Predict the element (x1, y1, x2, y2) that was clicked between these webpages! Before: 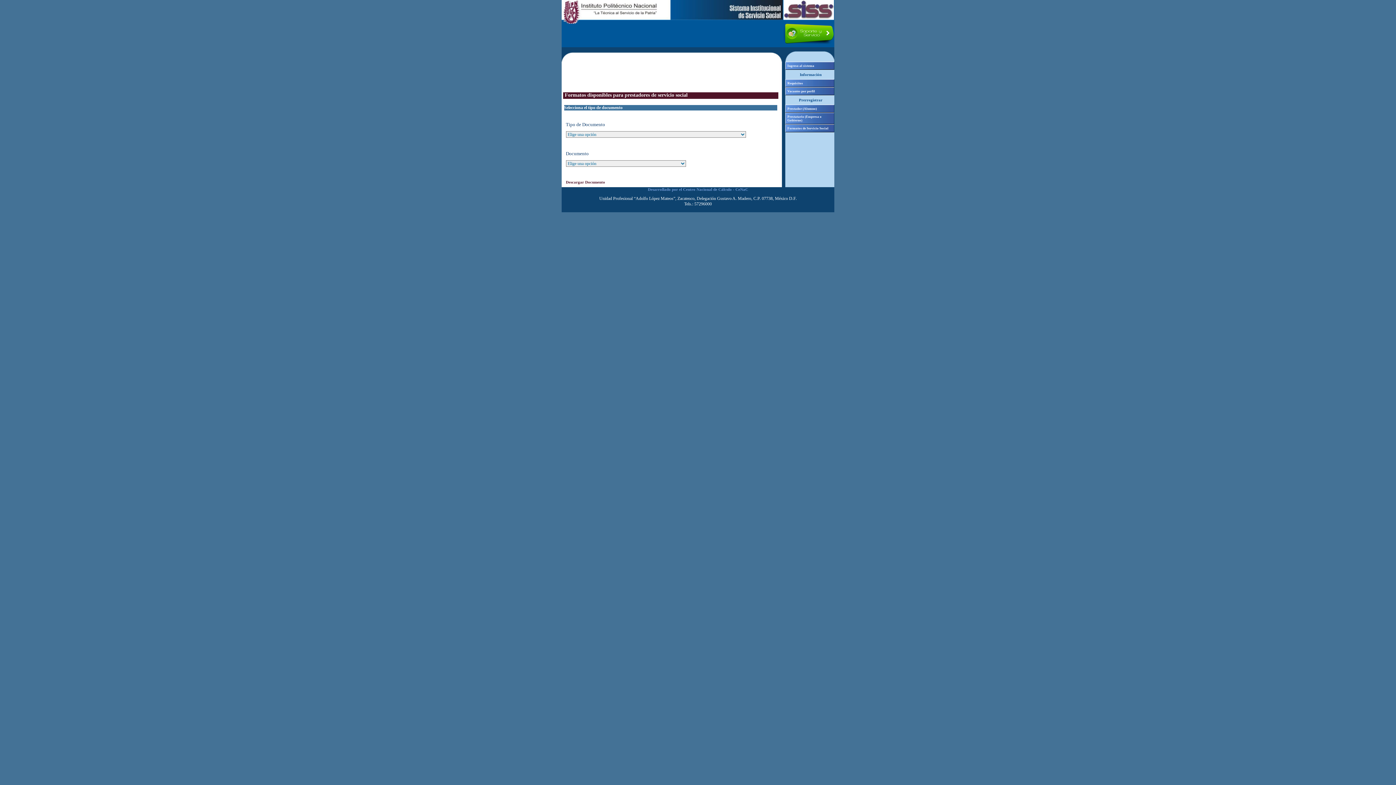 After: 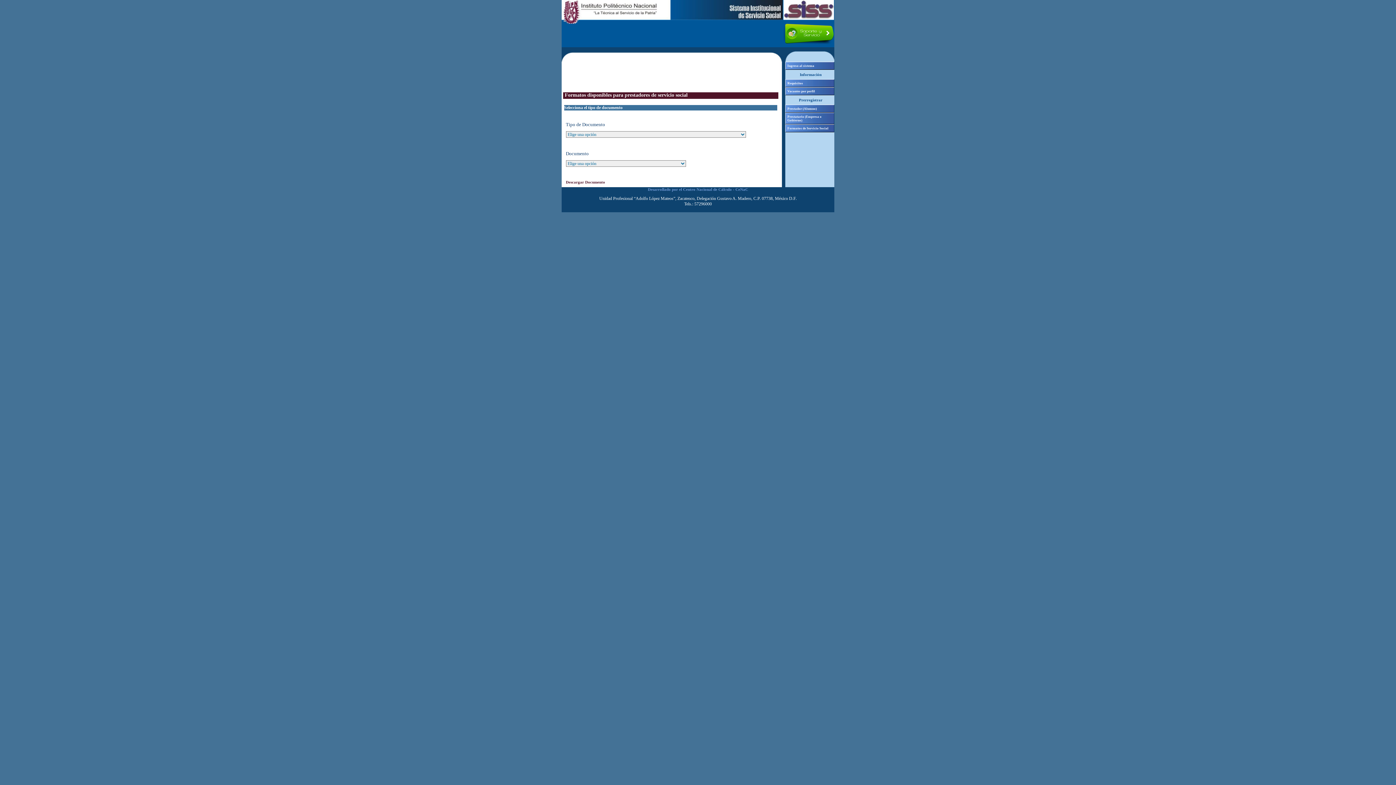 Action: label: Formatos de Servicio Social bbox: (785, 124, 834, 132)